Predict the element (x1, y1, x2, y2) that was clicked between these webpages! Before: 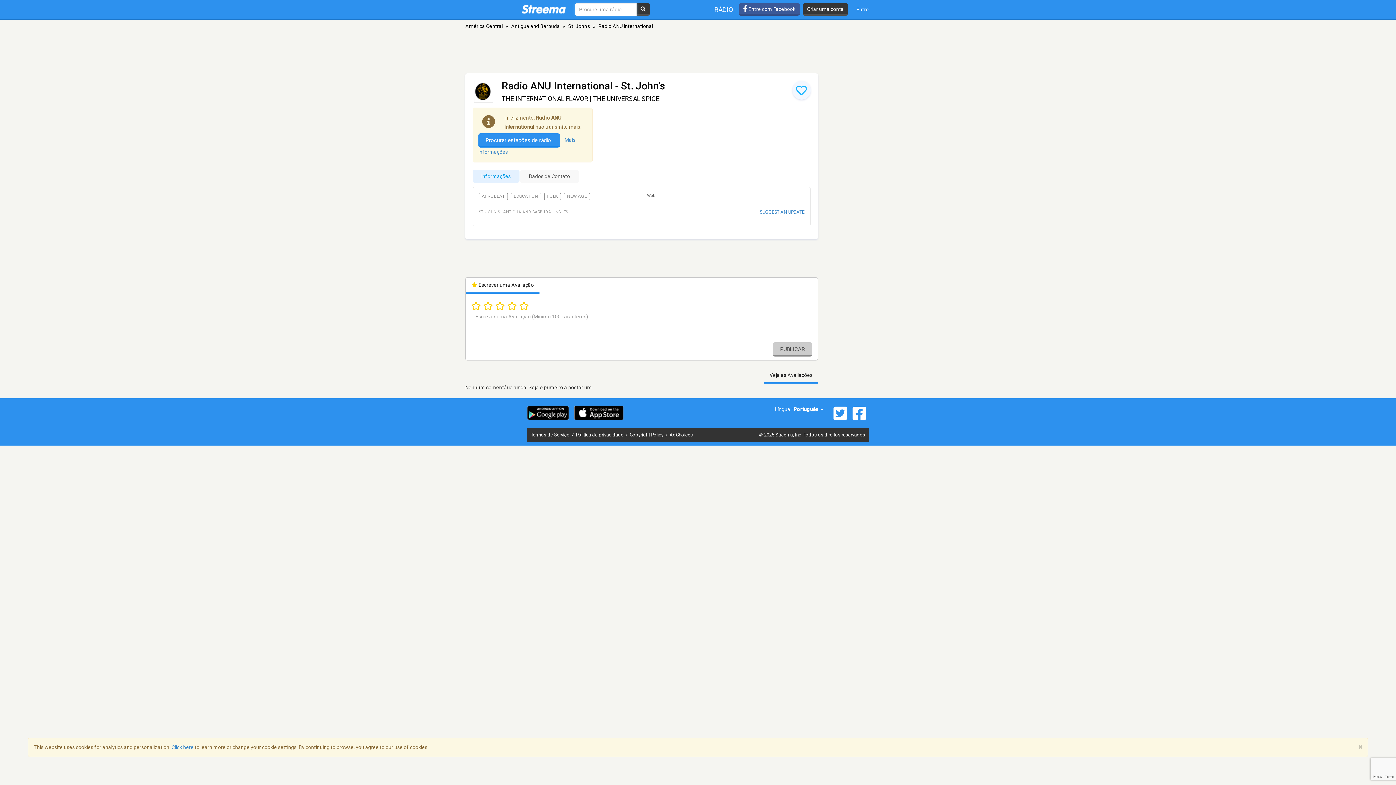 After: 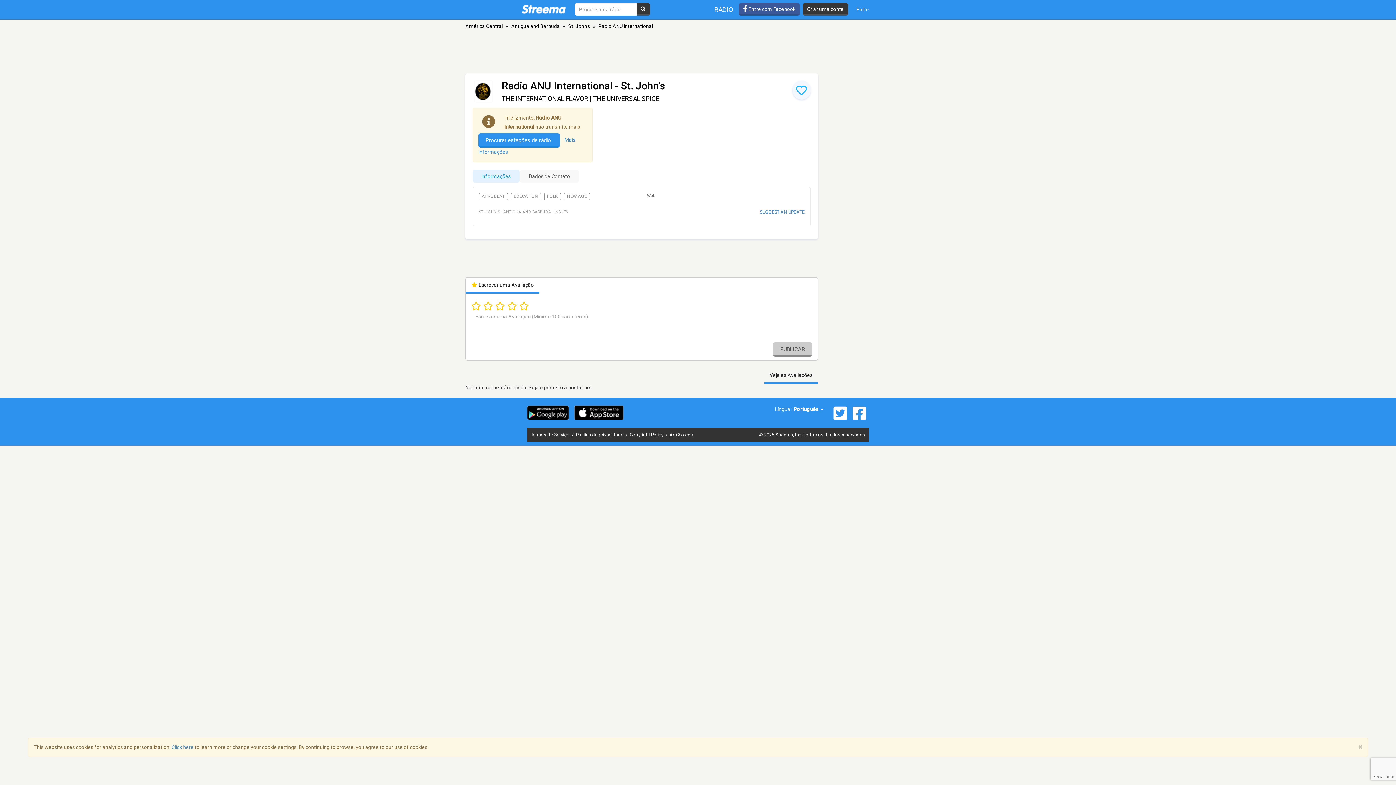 Action: bbox: (830, 405, 850, 421)